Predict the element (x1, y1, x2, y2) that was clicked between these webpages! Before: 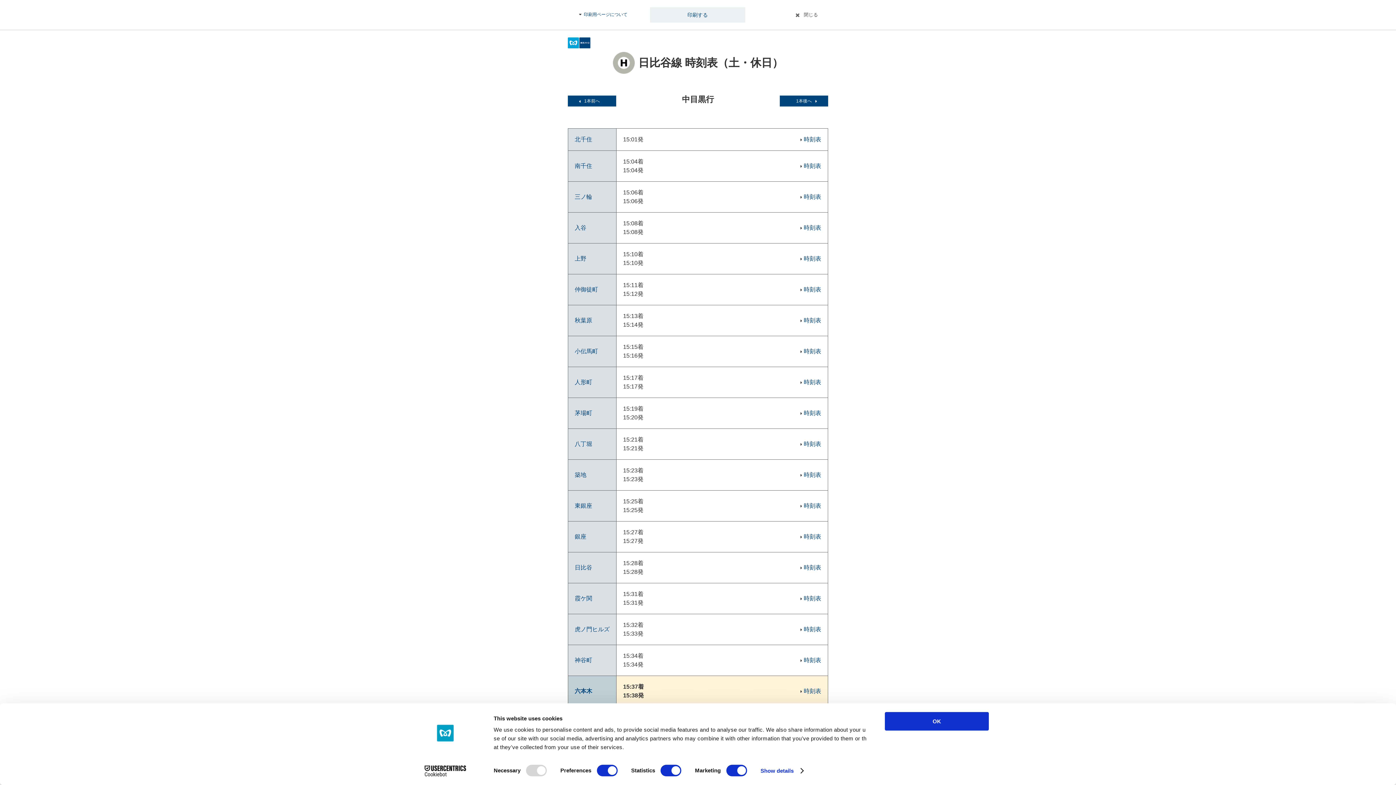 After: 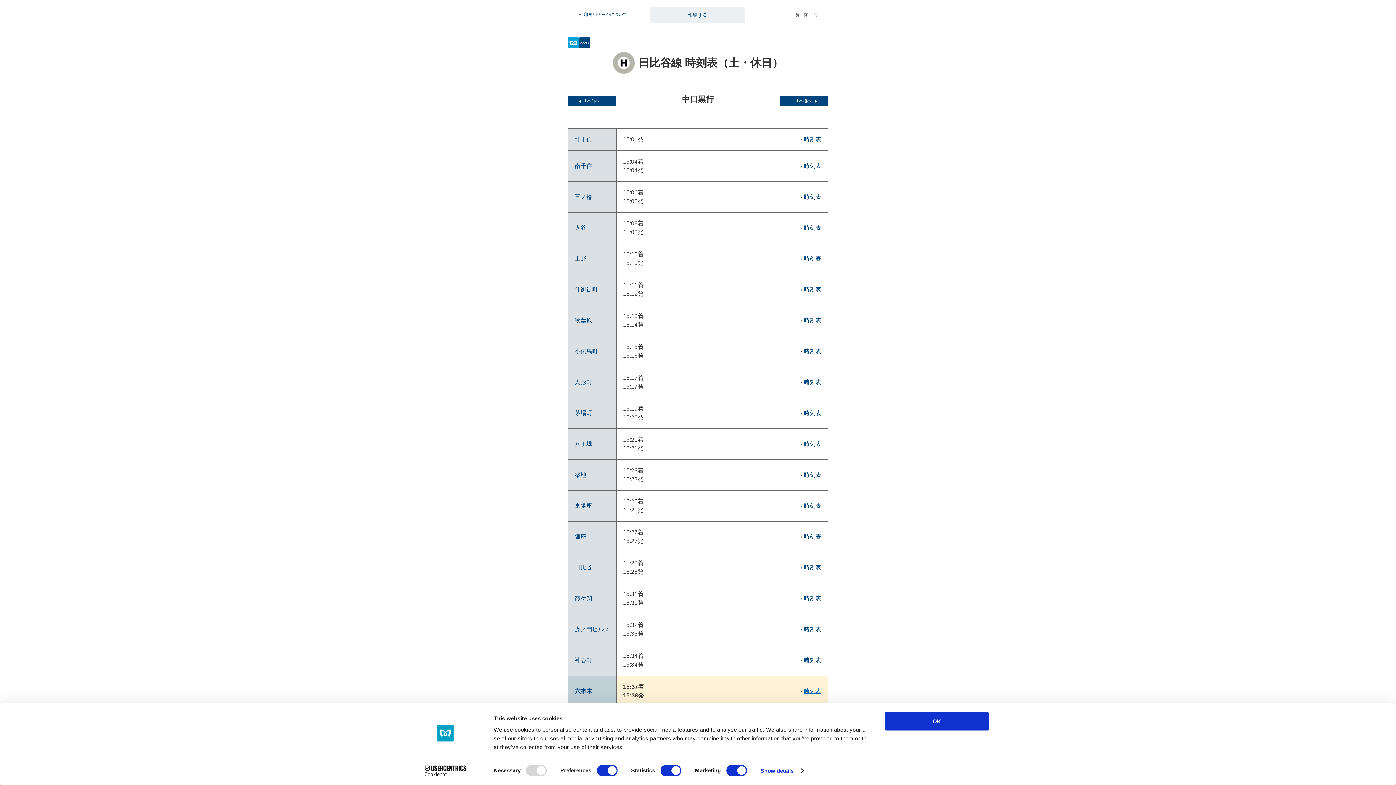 Action: bbox: (804, 688, 821, 694) label: 時刻表